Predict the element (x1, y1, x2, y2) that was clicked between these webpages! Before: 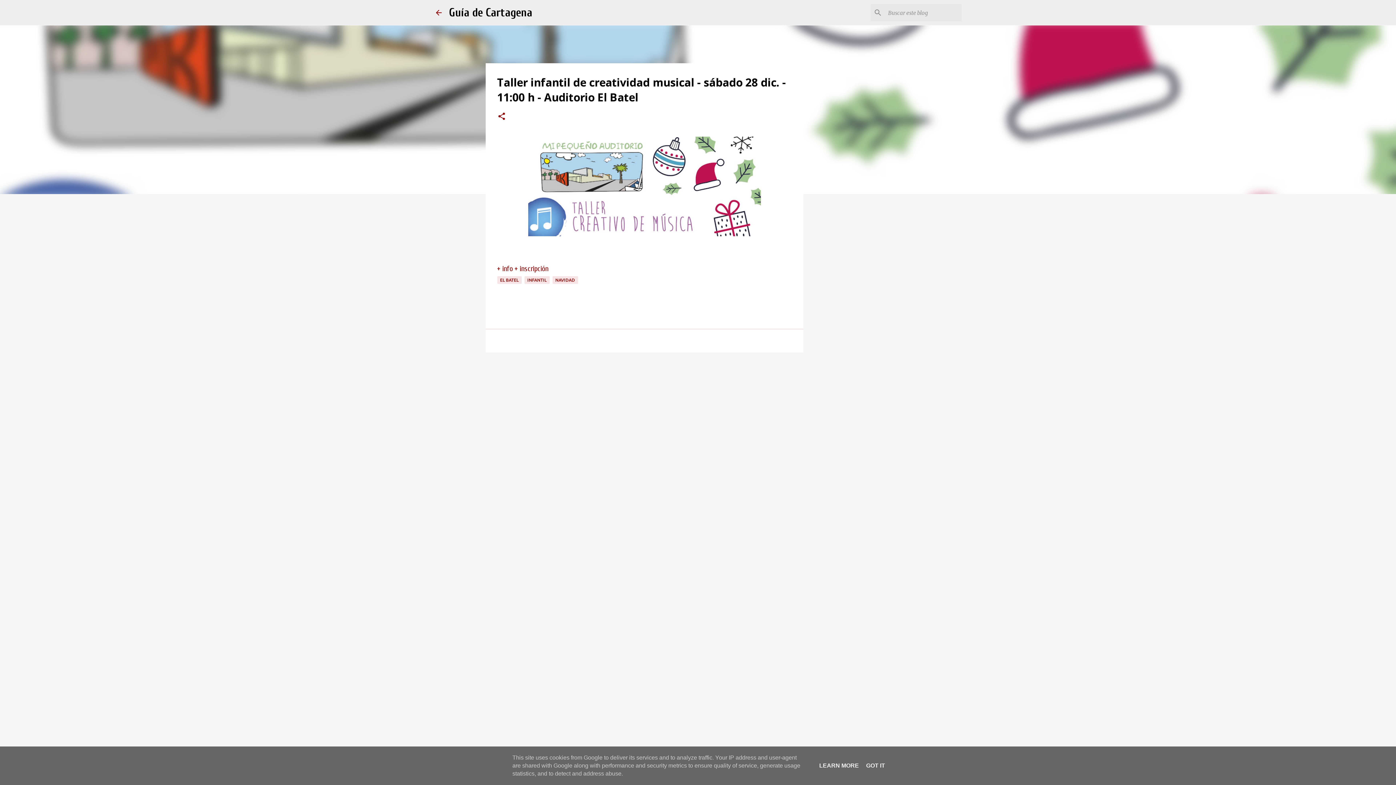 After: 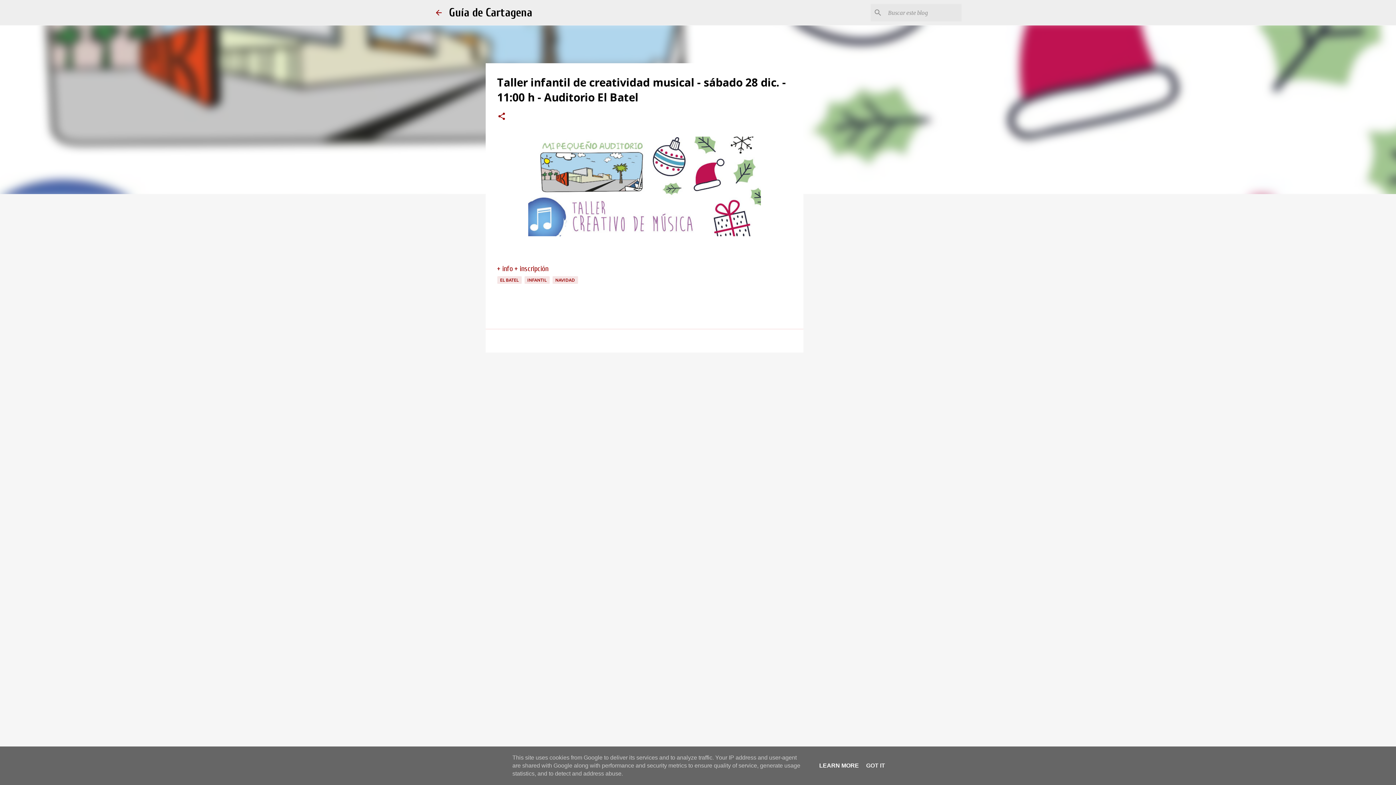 Action: label: LEARN MORE bbox: (817, 762, 861, 769)